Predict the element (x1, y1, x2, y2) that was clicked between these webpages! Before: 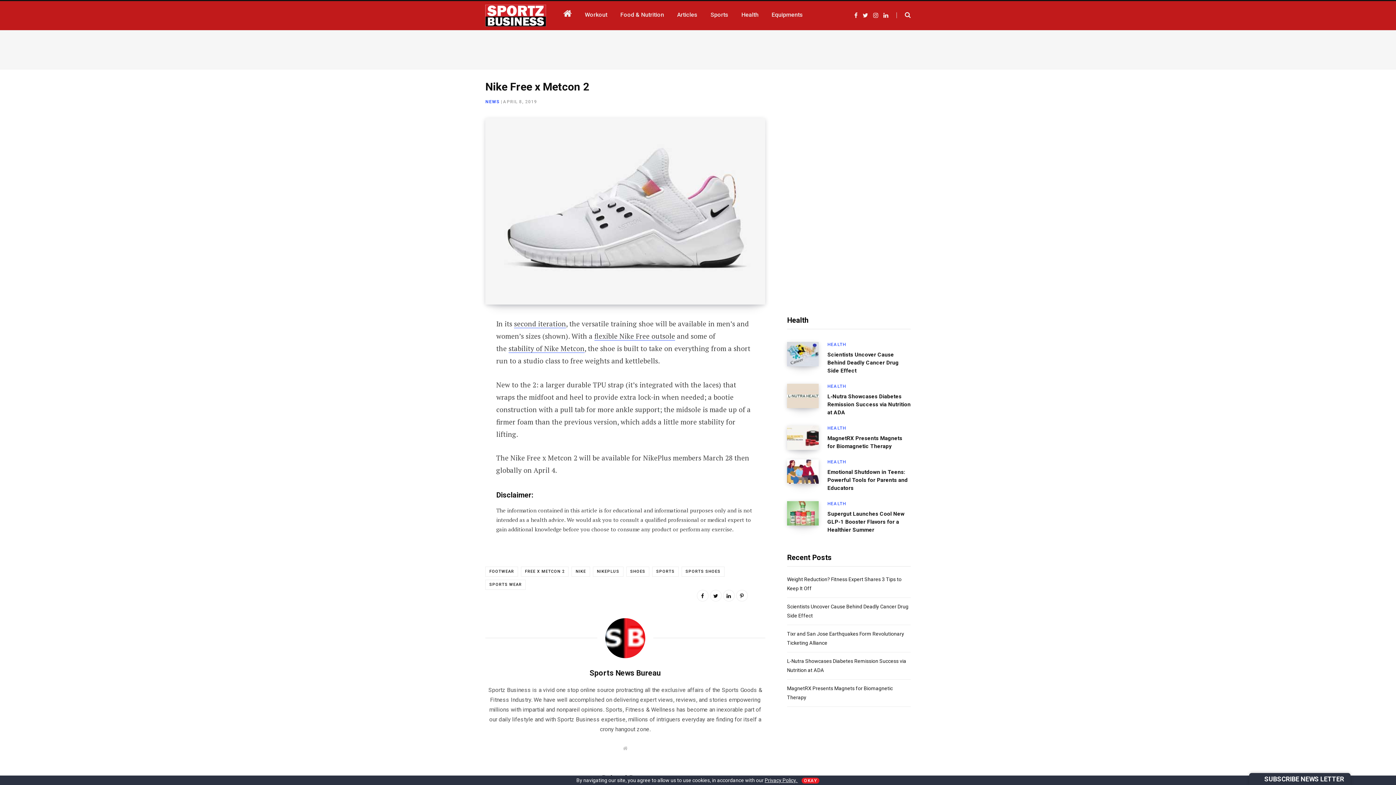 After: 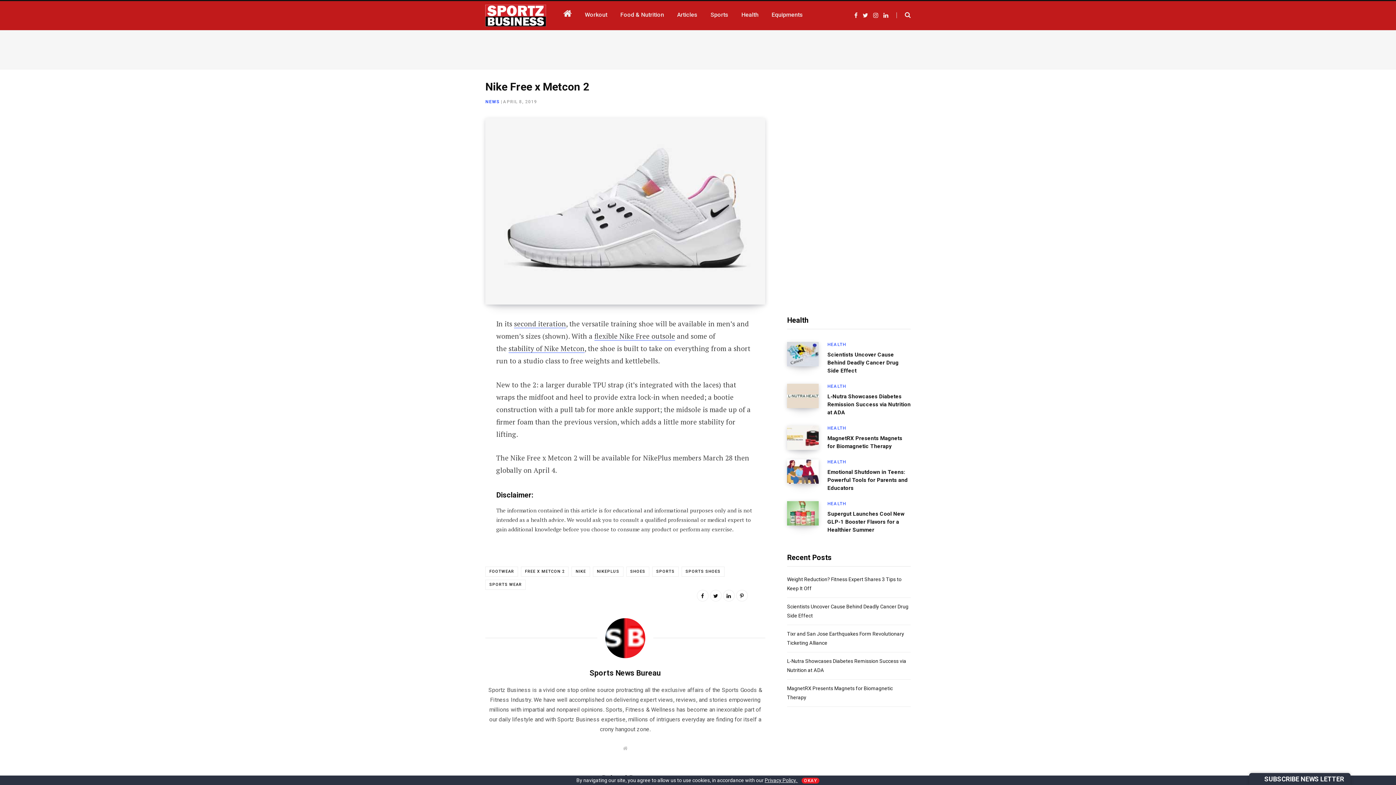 Action: bbox: (441, 395, 457, 410)